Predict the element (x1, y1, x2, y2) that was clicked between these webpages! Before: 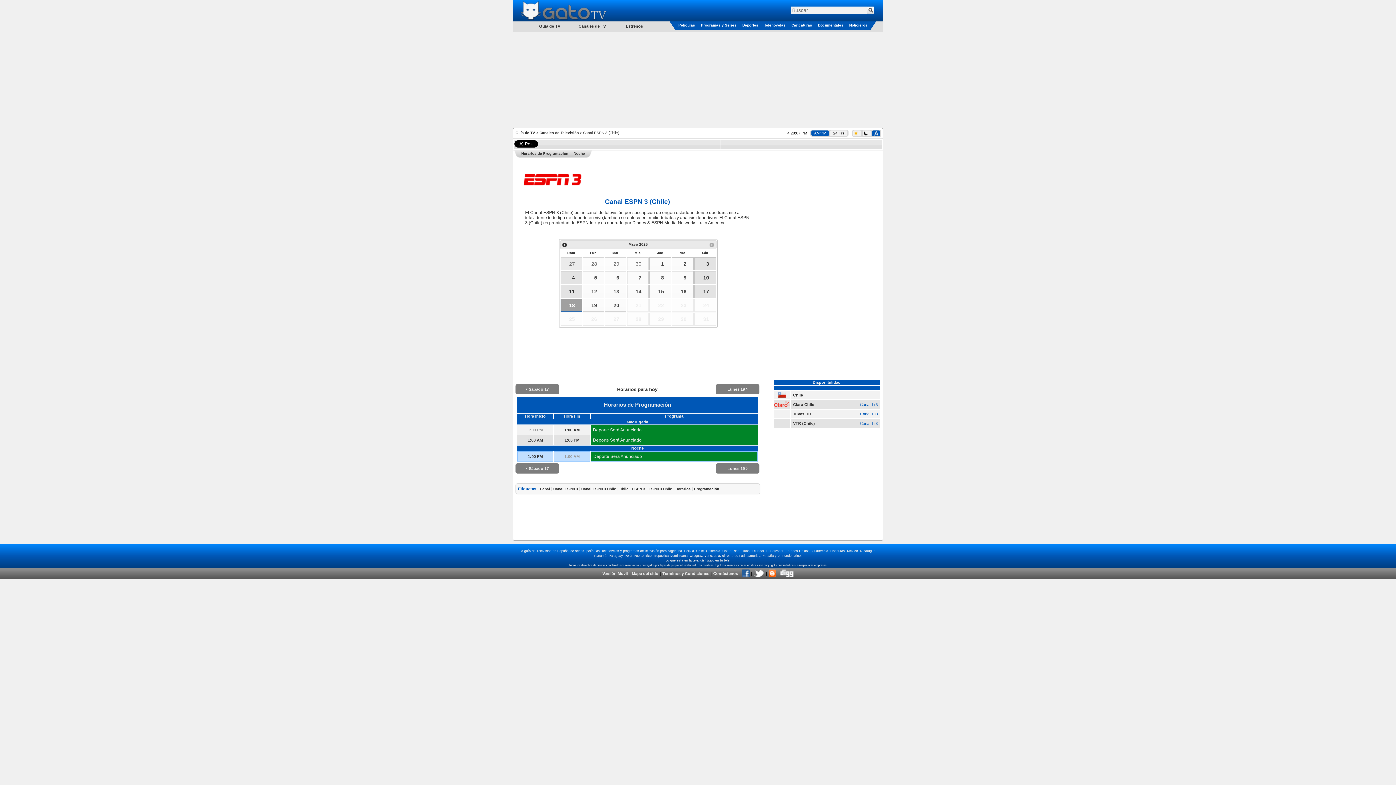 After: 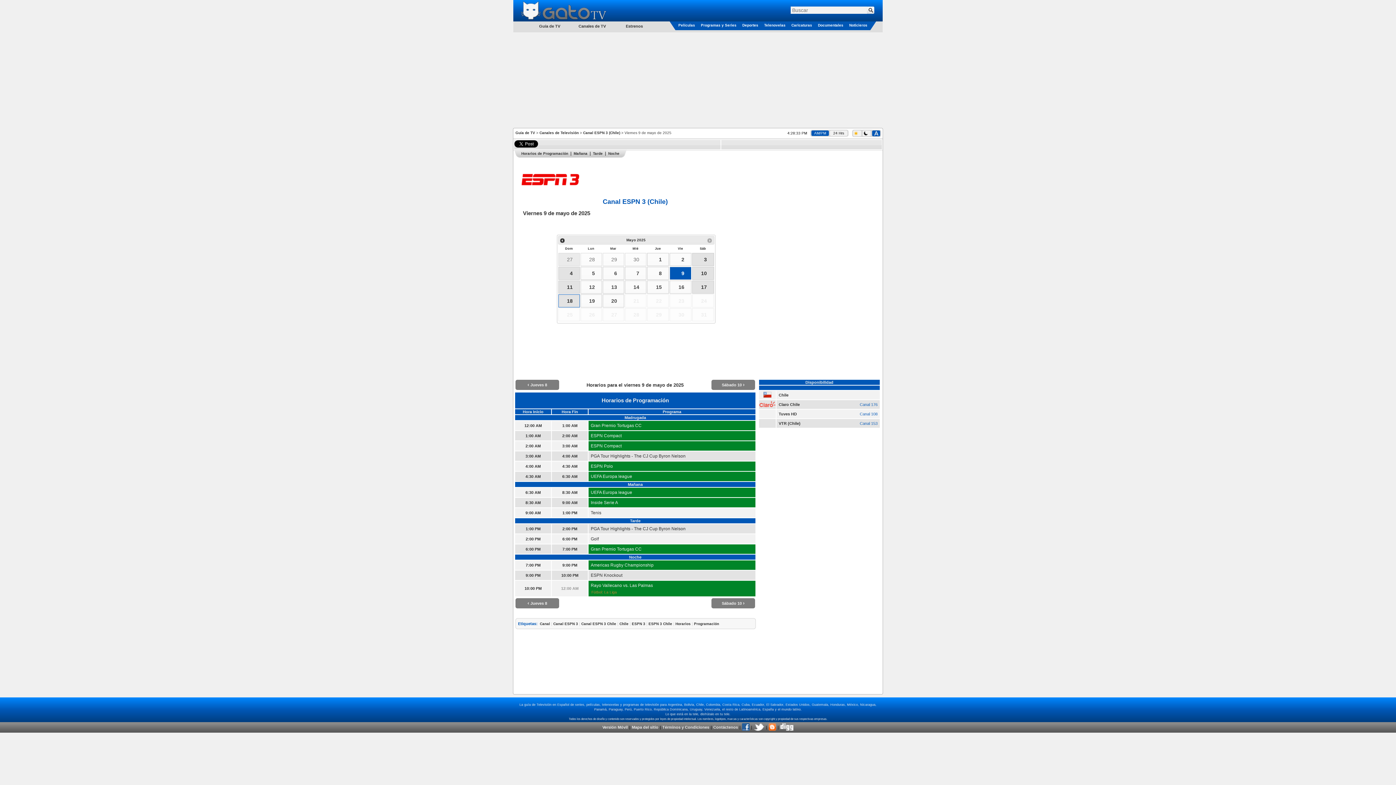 Action: bbox: (671, 271, 693, 284) label: 9